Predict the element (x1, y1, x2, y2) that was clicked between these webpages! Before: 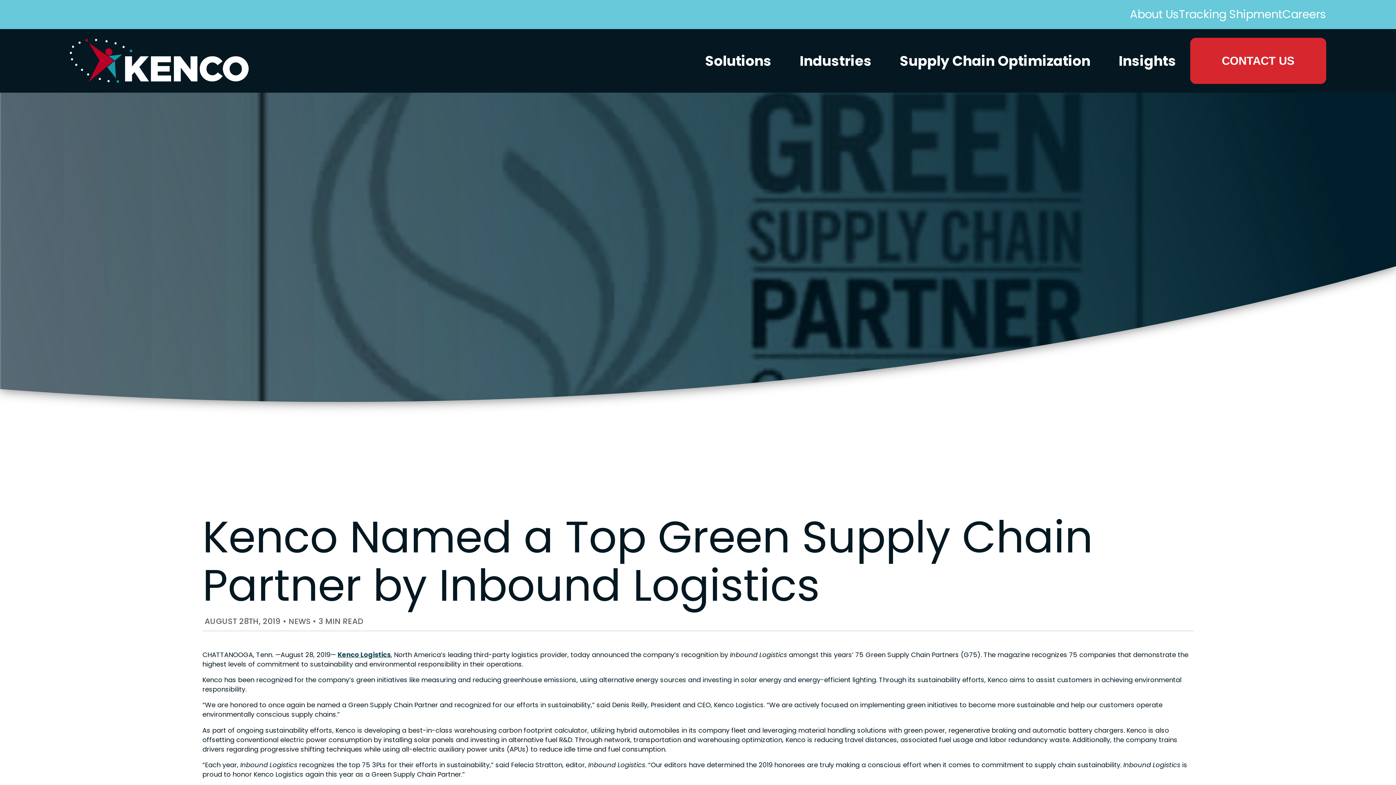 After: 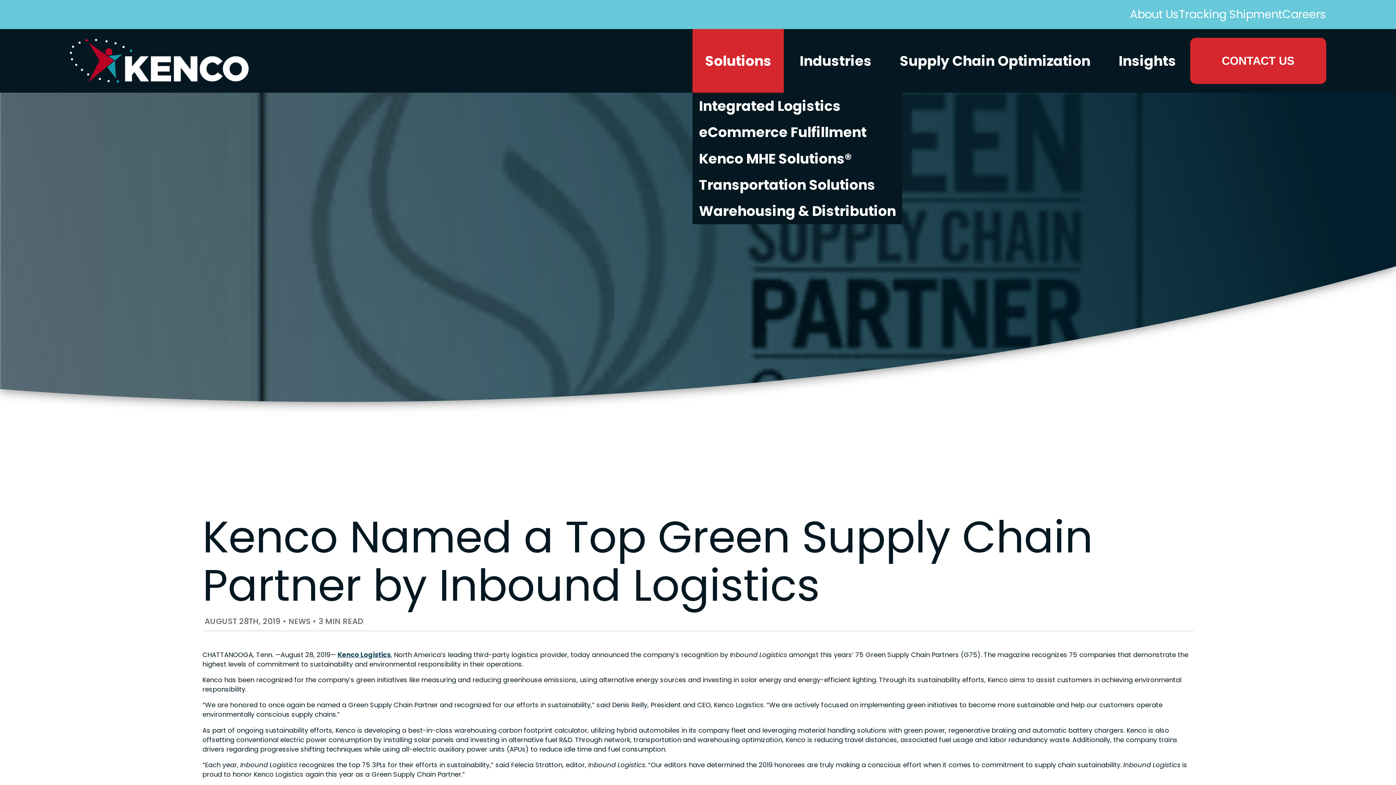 Action: bbox: (692, 28, 784, 92) label: Solutions